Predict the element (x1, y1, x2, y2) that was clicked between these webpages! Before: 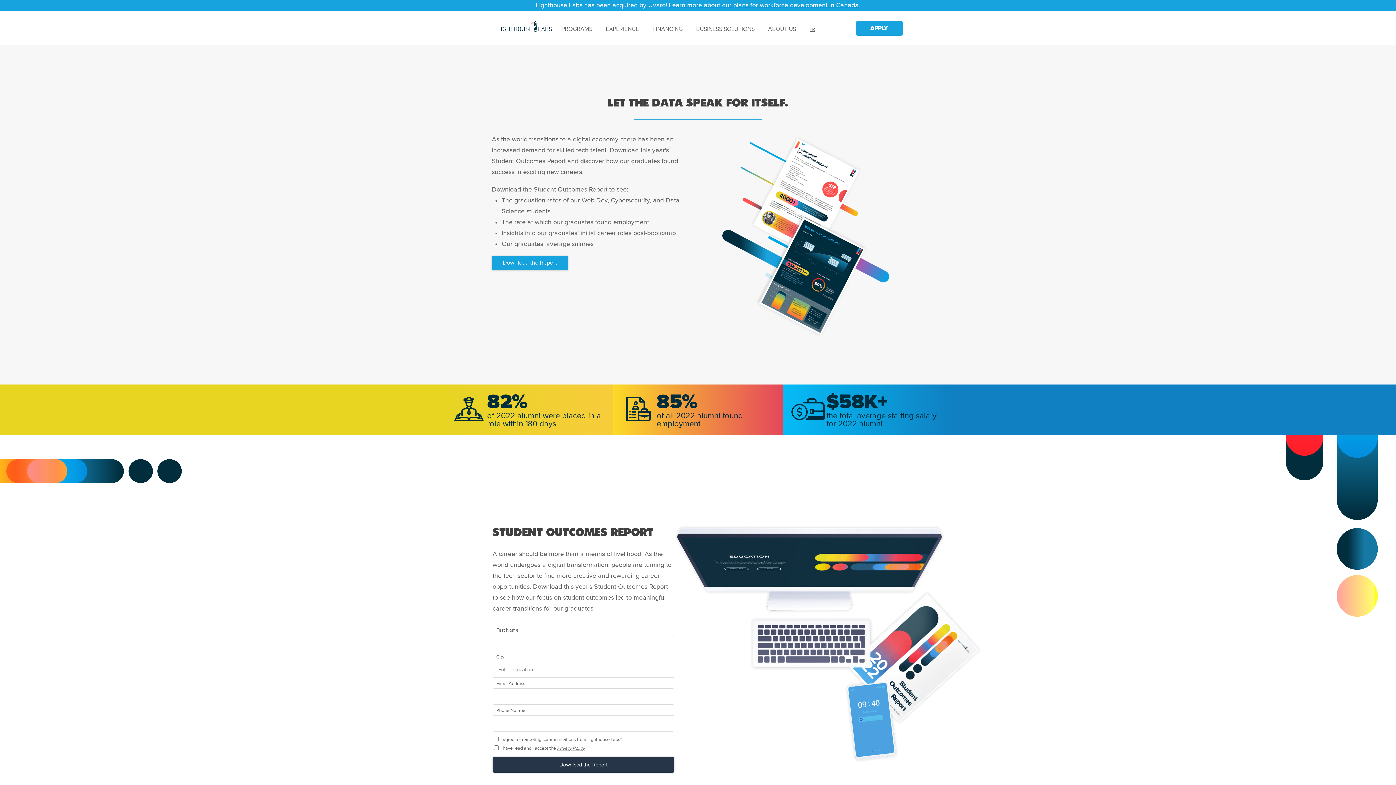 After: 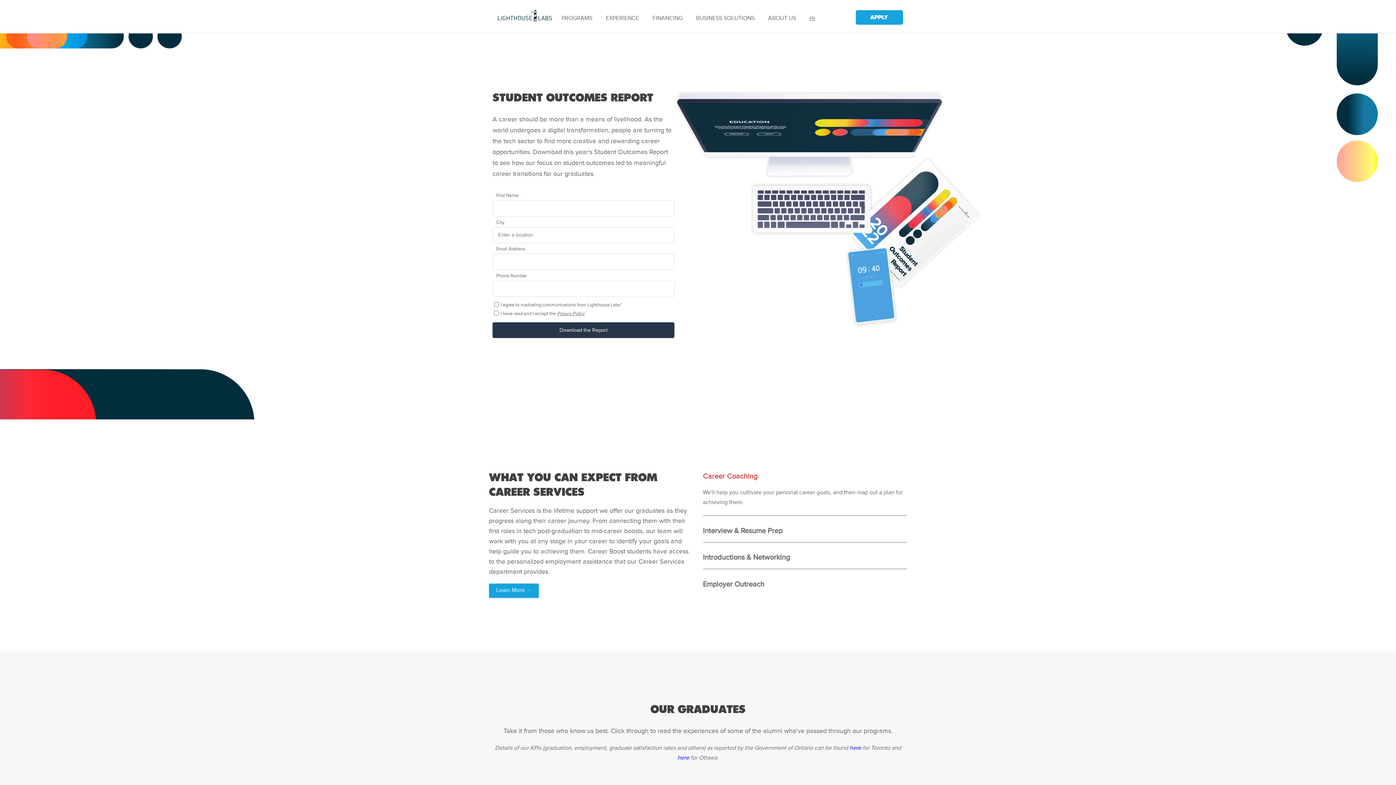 Action: bbox: (492, 256, 568, 270) label: Download the Report